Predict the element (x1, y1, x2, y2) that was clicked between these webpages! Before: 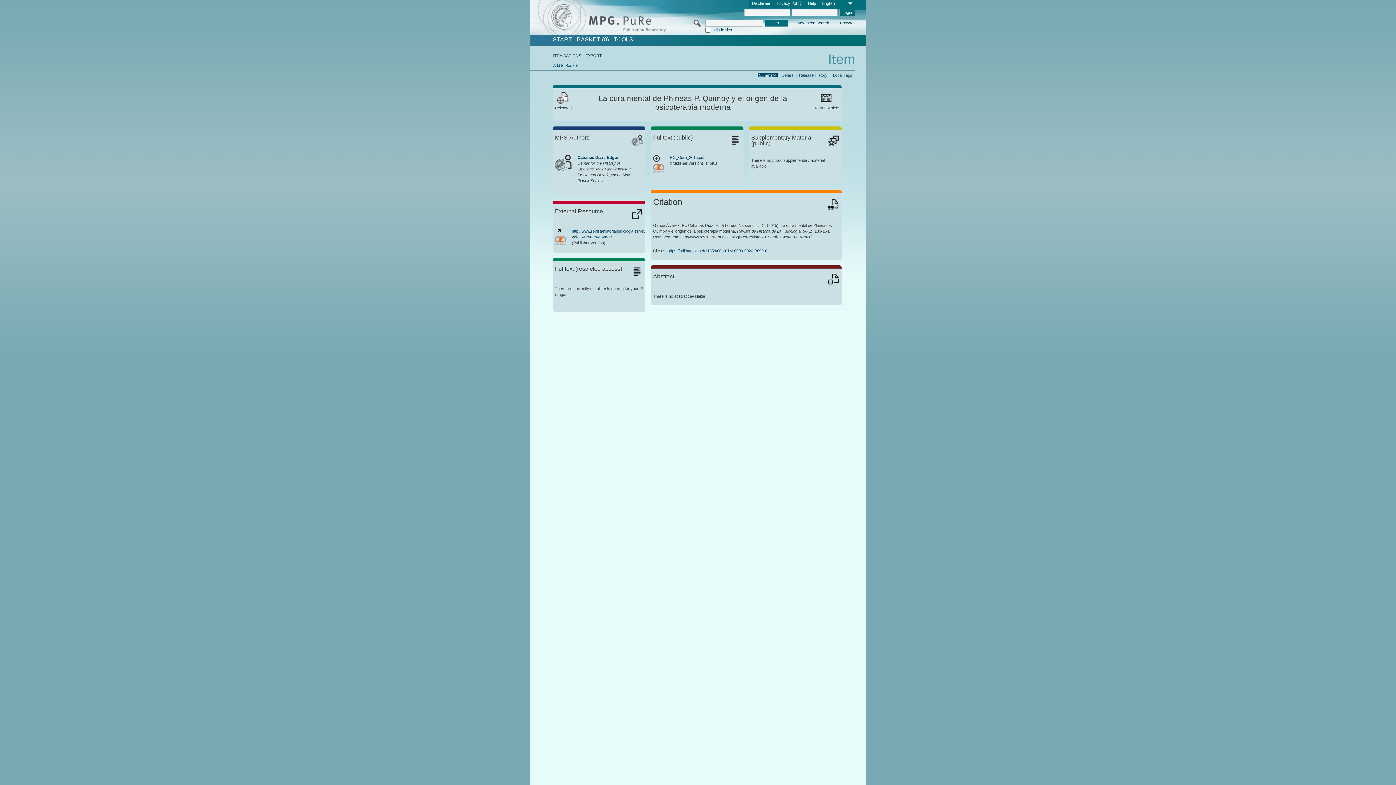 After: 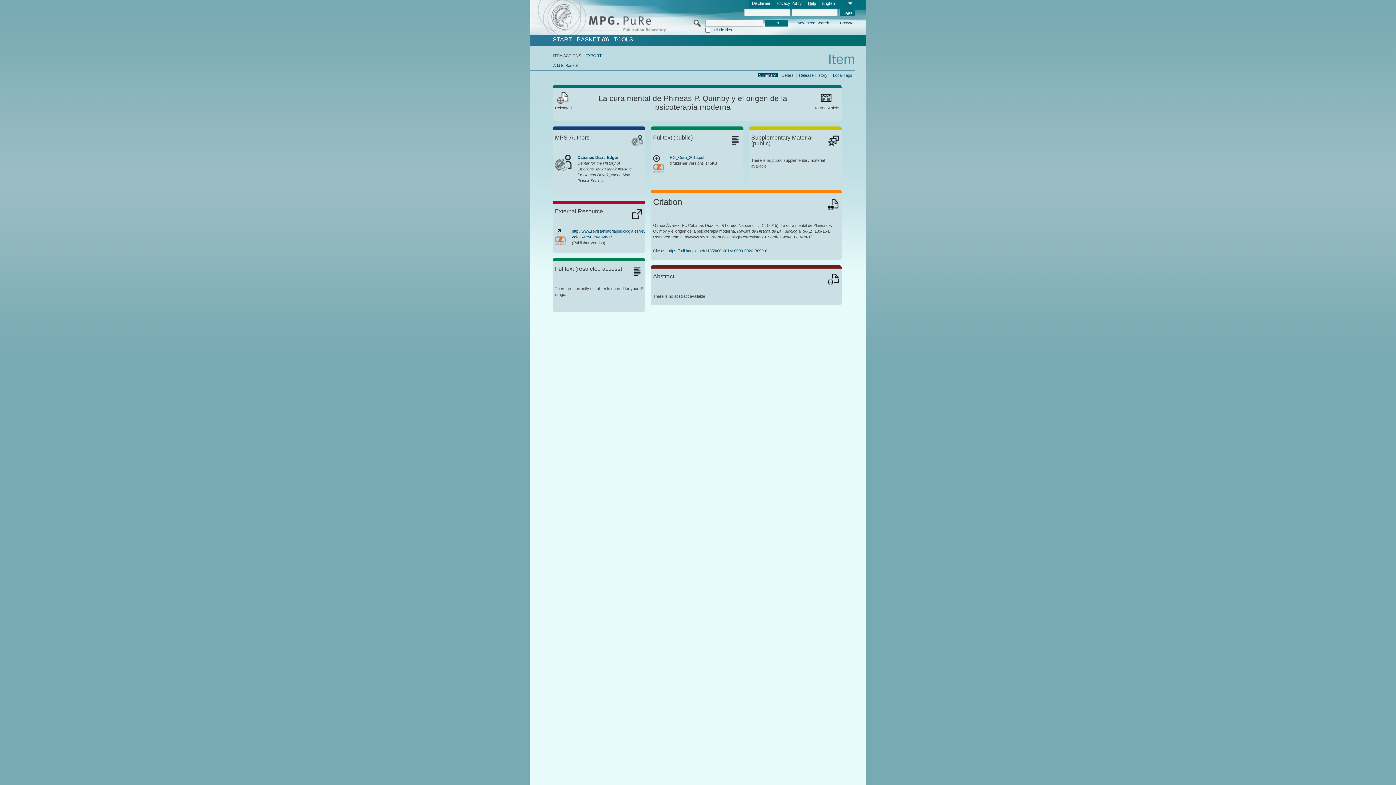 Action: label: Help bbox: (805, 0, 819, 7)